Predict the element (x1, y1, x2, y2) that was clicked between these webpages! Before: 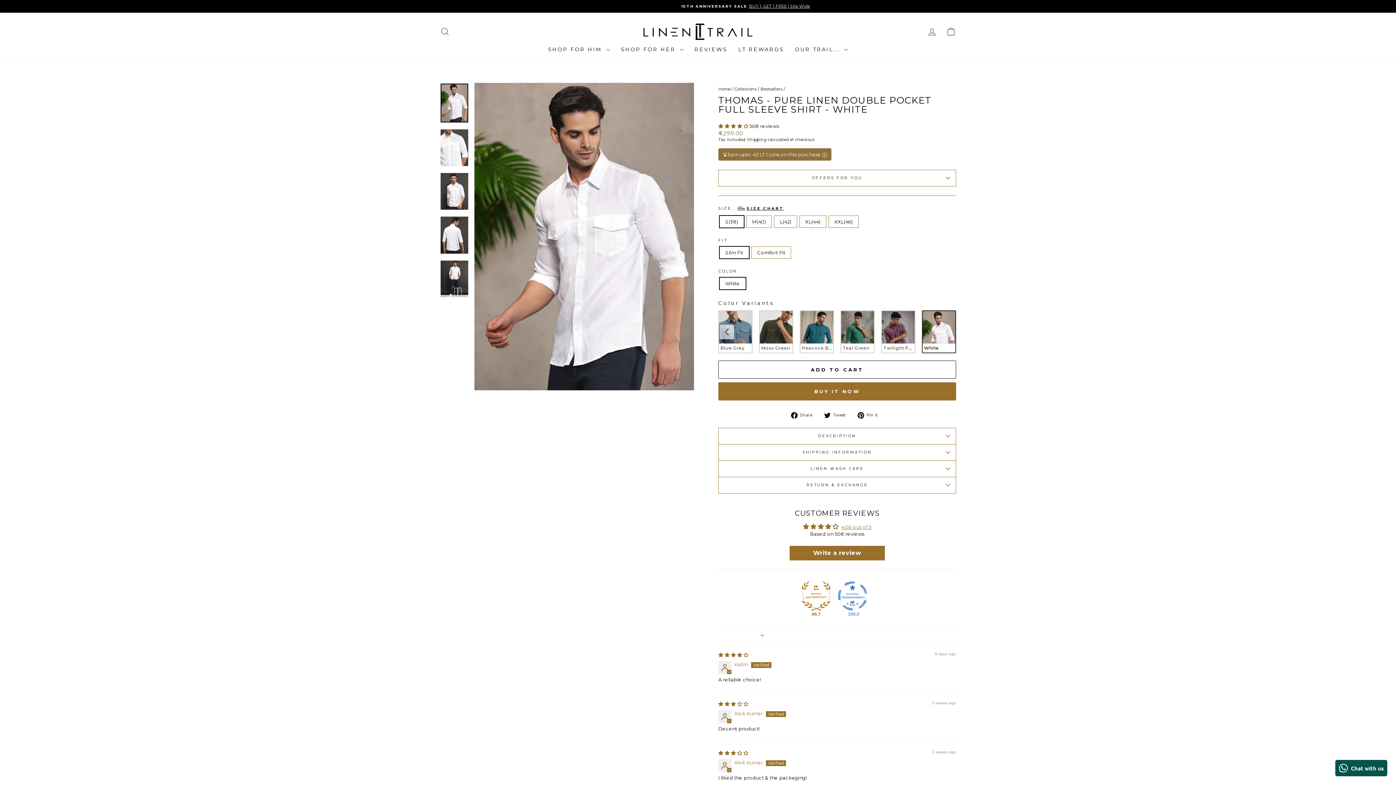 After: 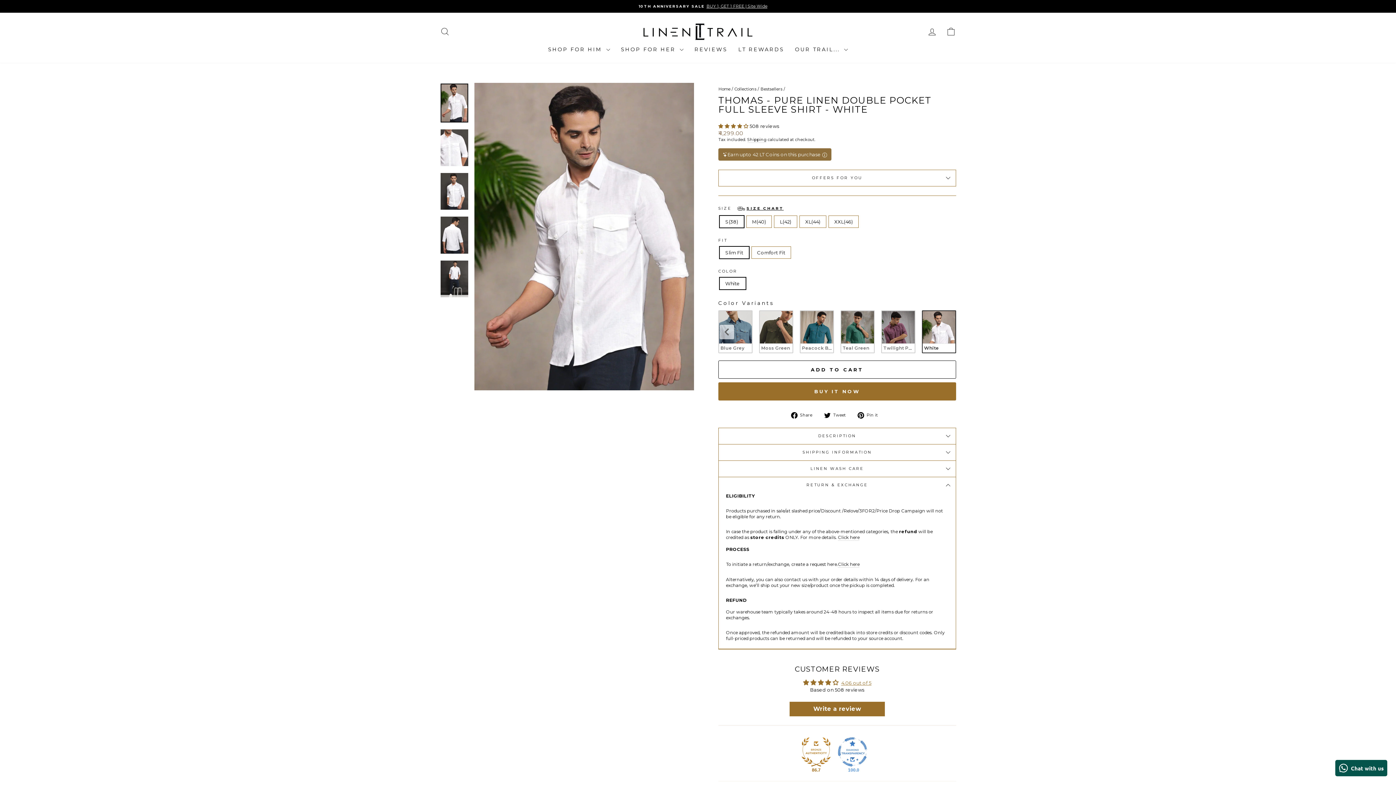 Action: bbox: (718, 477, 956, 493) label: RETURN & EXCHANGE